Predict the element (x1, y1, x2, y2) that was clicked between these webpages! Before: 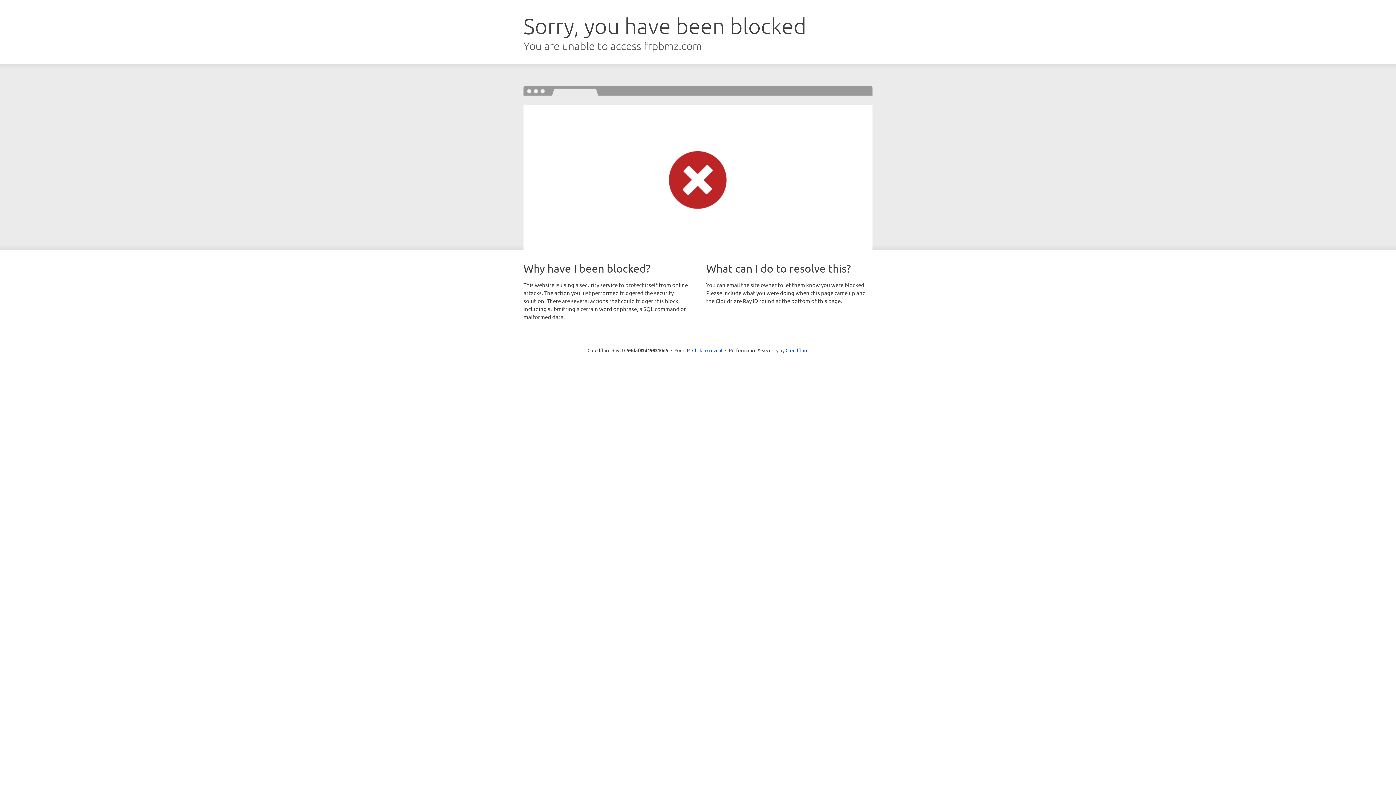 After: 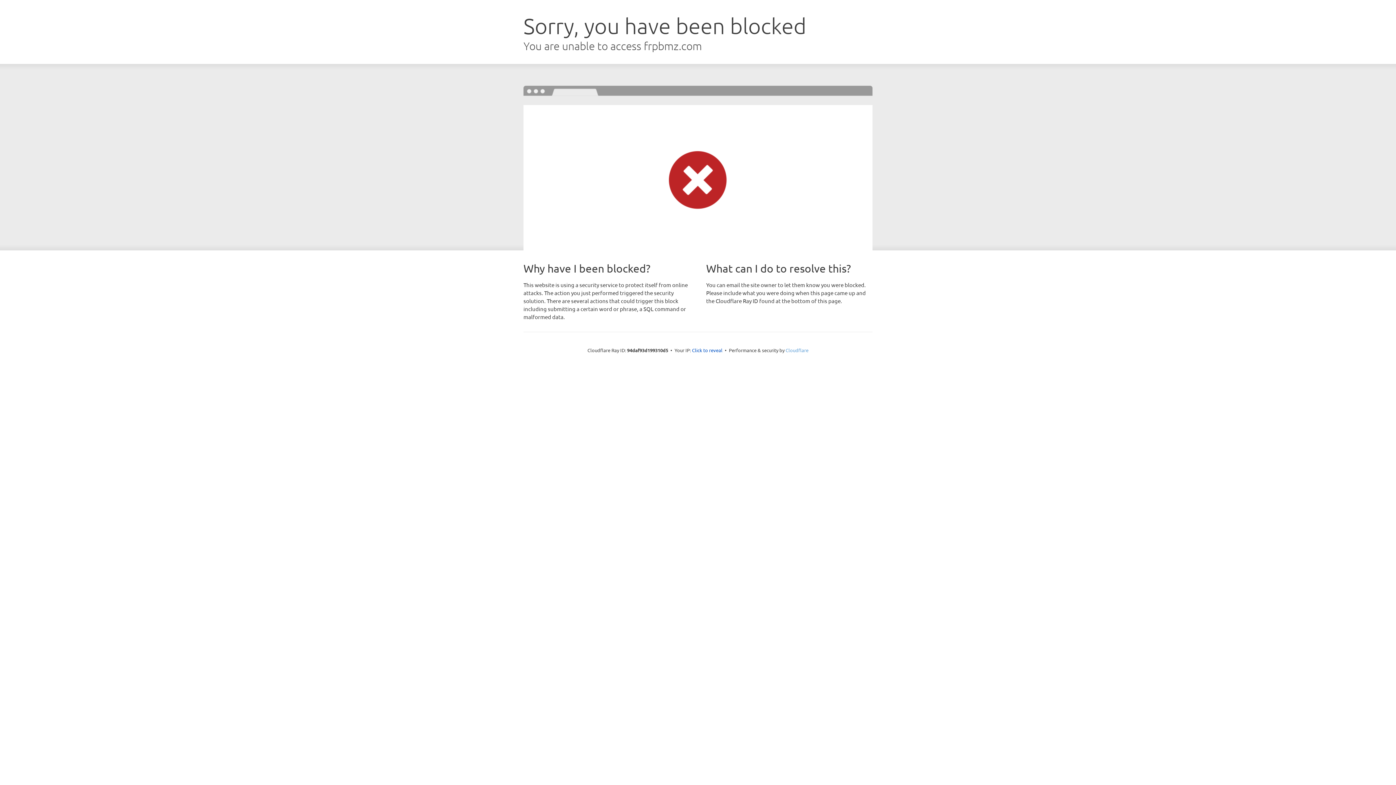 Action: bbox: (785, 347, 808, 353) label: Cloudflare